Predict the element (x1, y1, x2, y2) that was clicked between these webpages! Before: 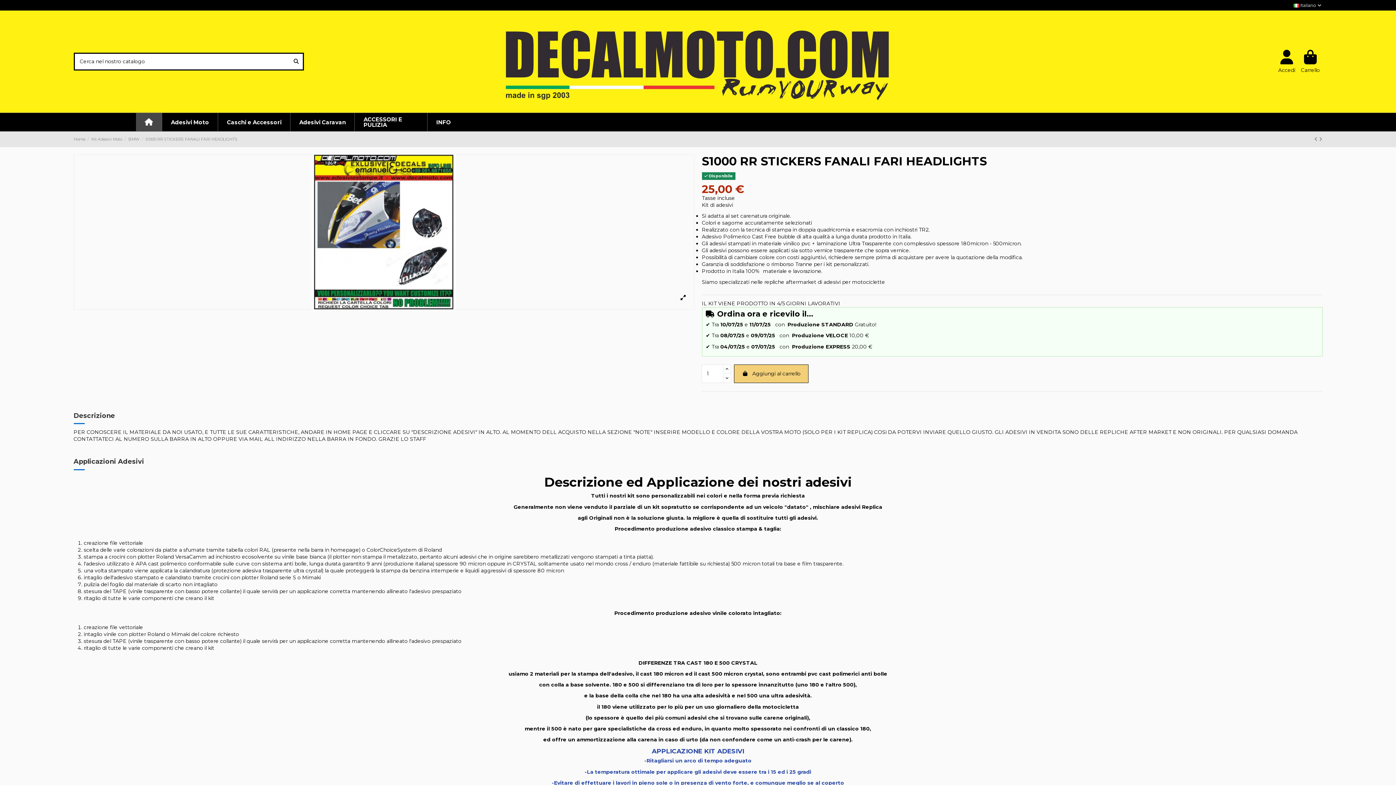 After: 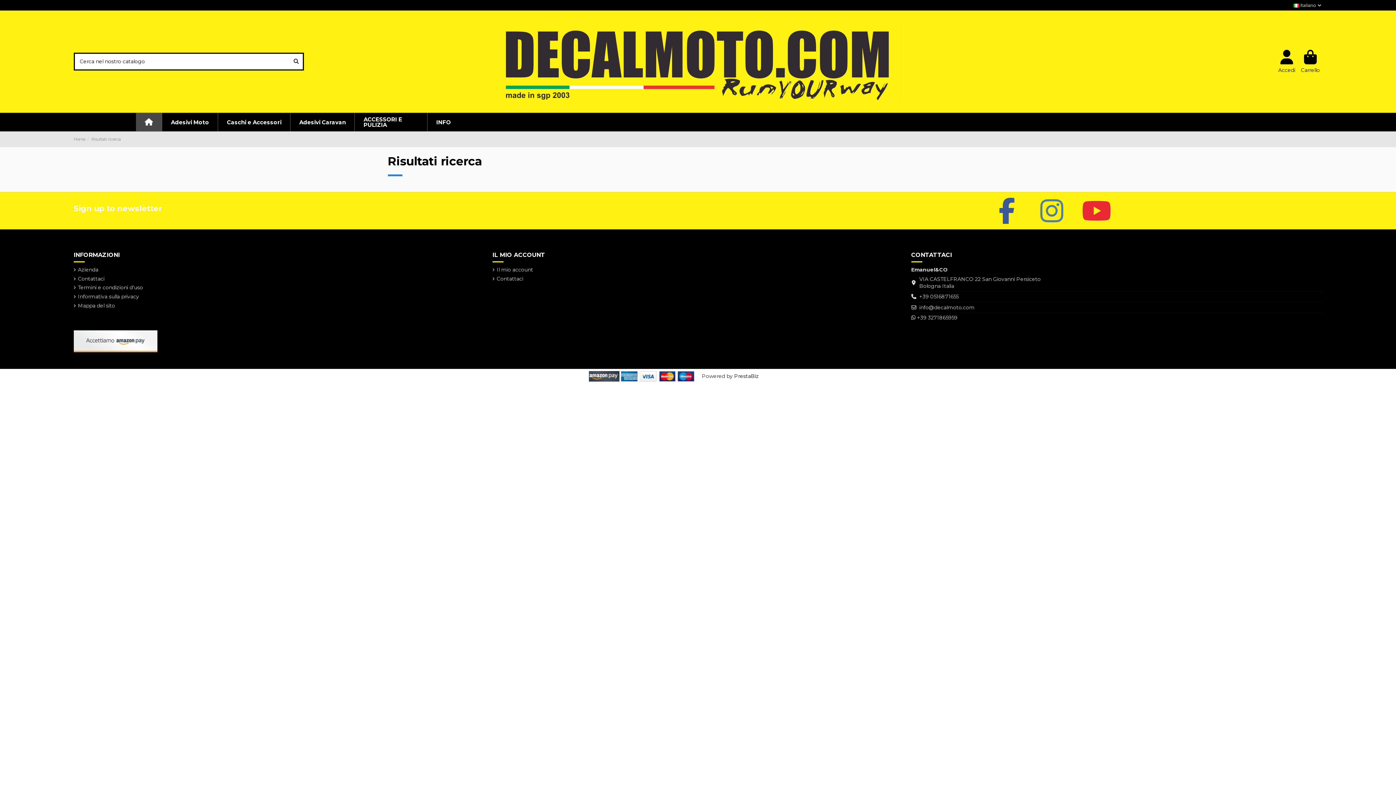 Action: bbox: (288, 52, 303, 70) label: Cerca nel nostro catalogo